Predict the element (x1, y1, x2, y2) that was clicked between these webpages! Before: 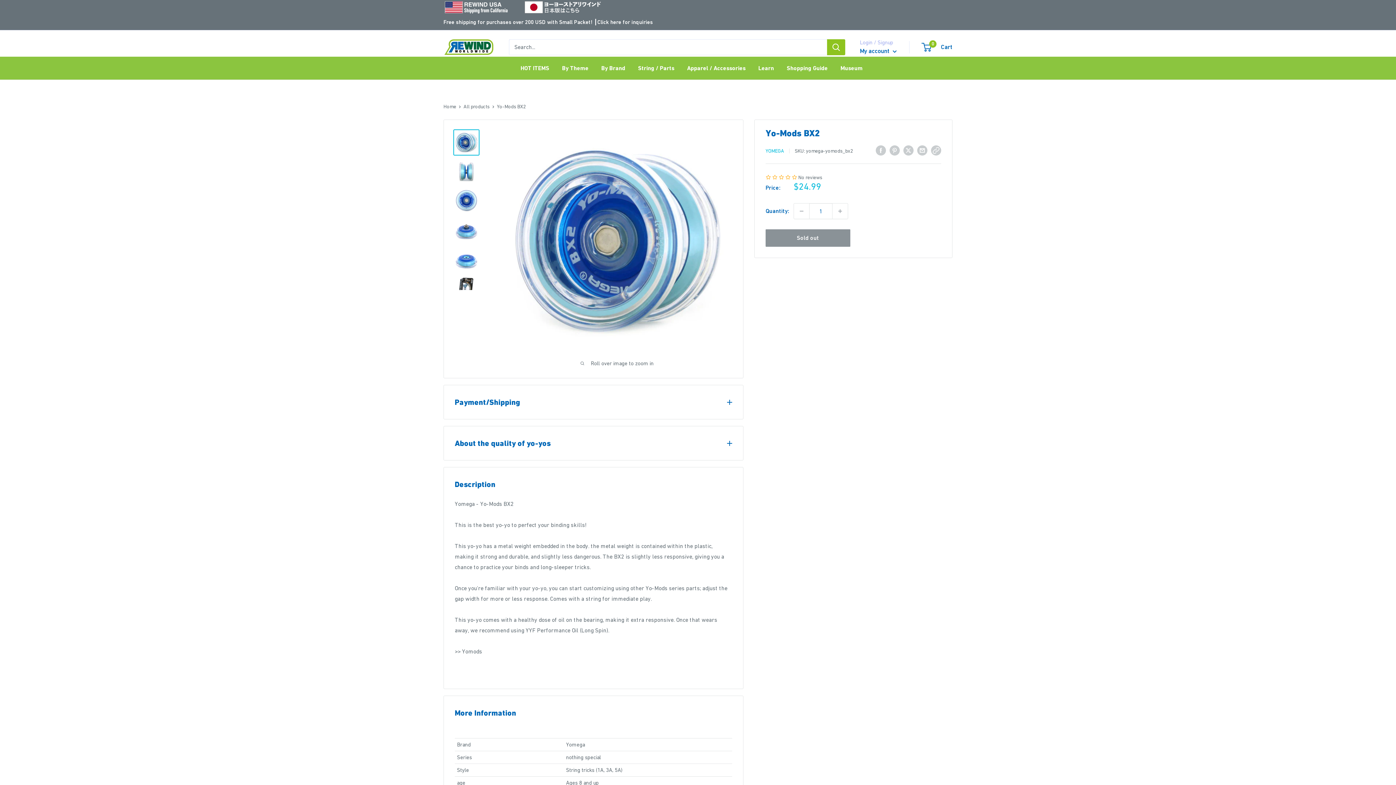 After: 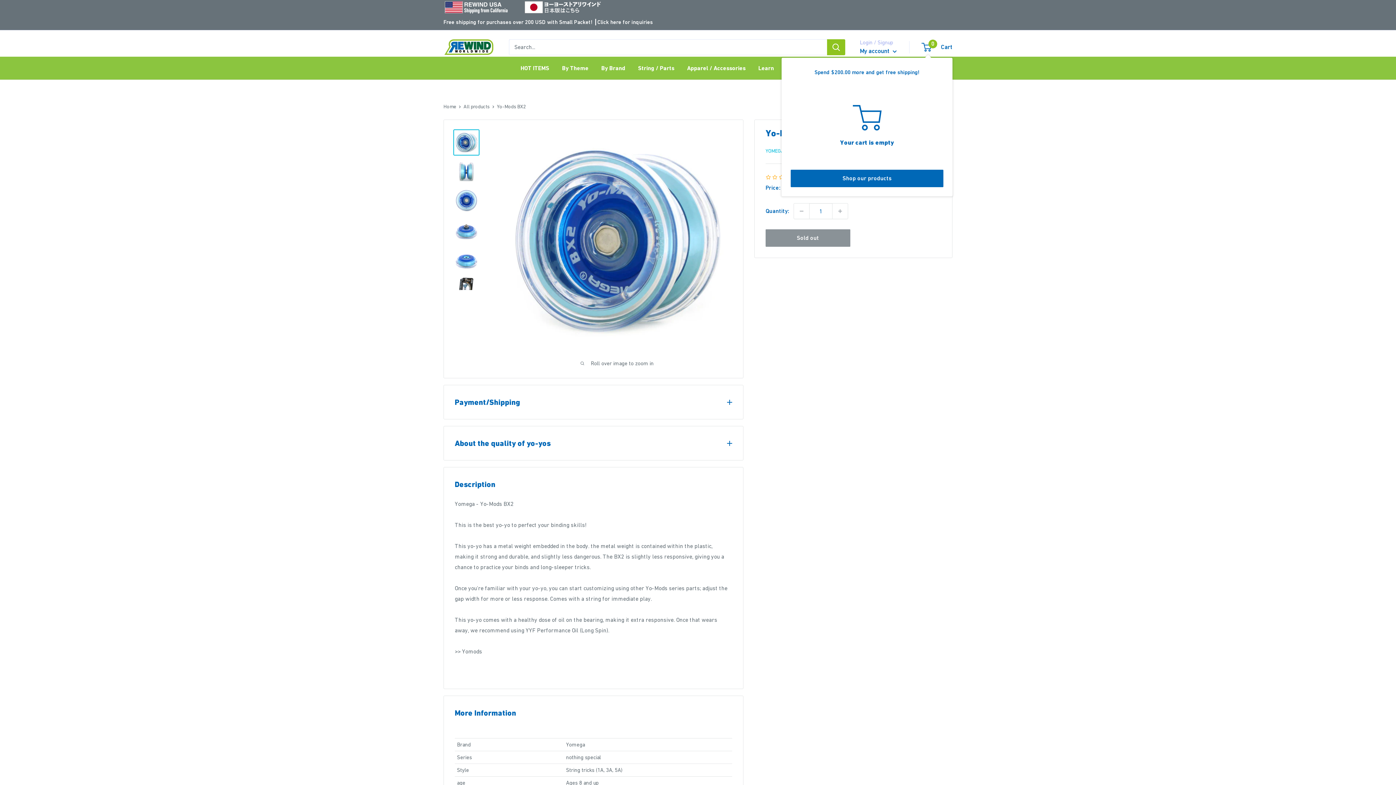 Action: label: 0
 Cart bbox: (922, 41, 952, 52)